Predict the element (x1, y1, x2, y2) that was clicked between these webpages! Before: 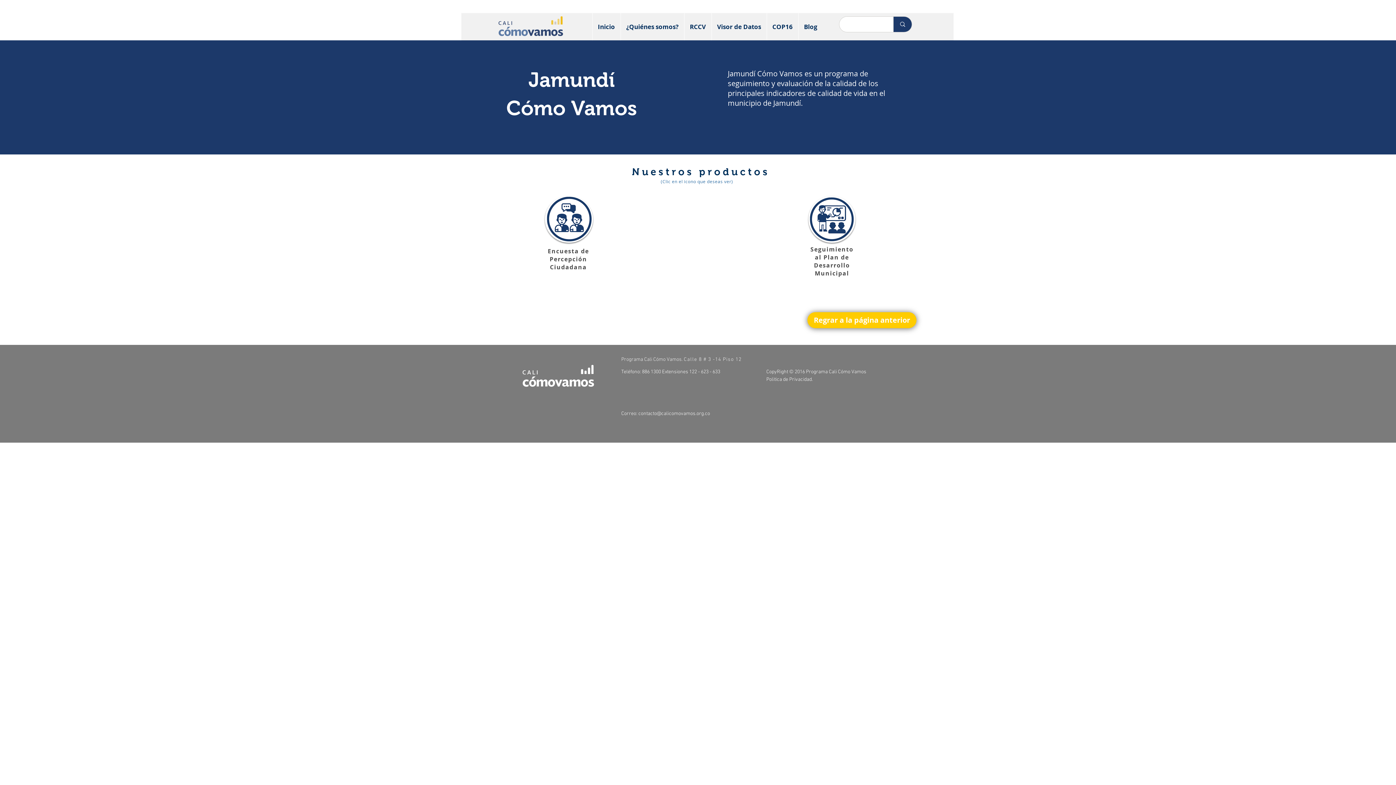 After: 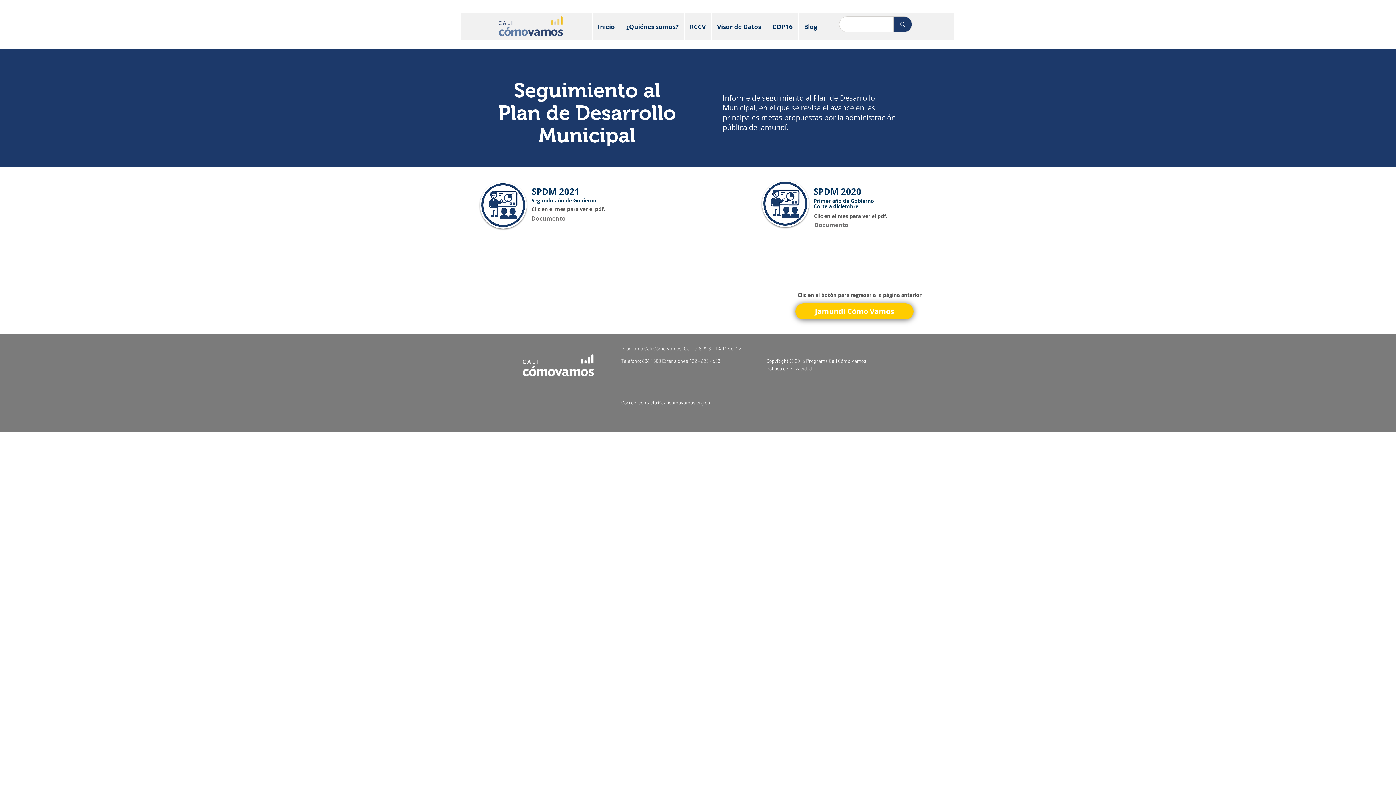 Action: bbox: (808, 196, 855, 242)